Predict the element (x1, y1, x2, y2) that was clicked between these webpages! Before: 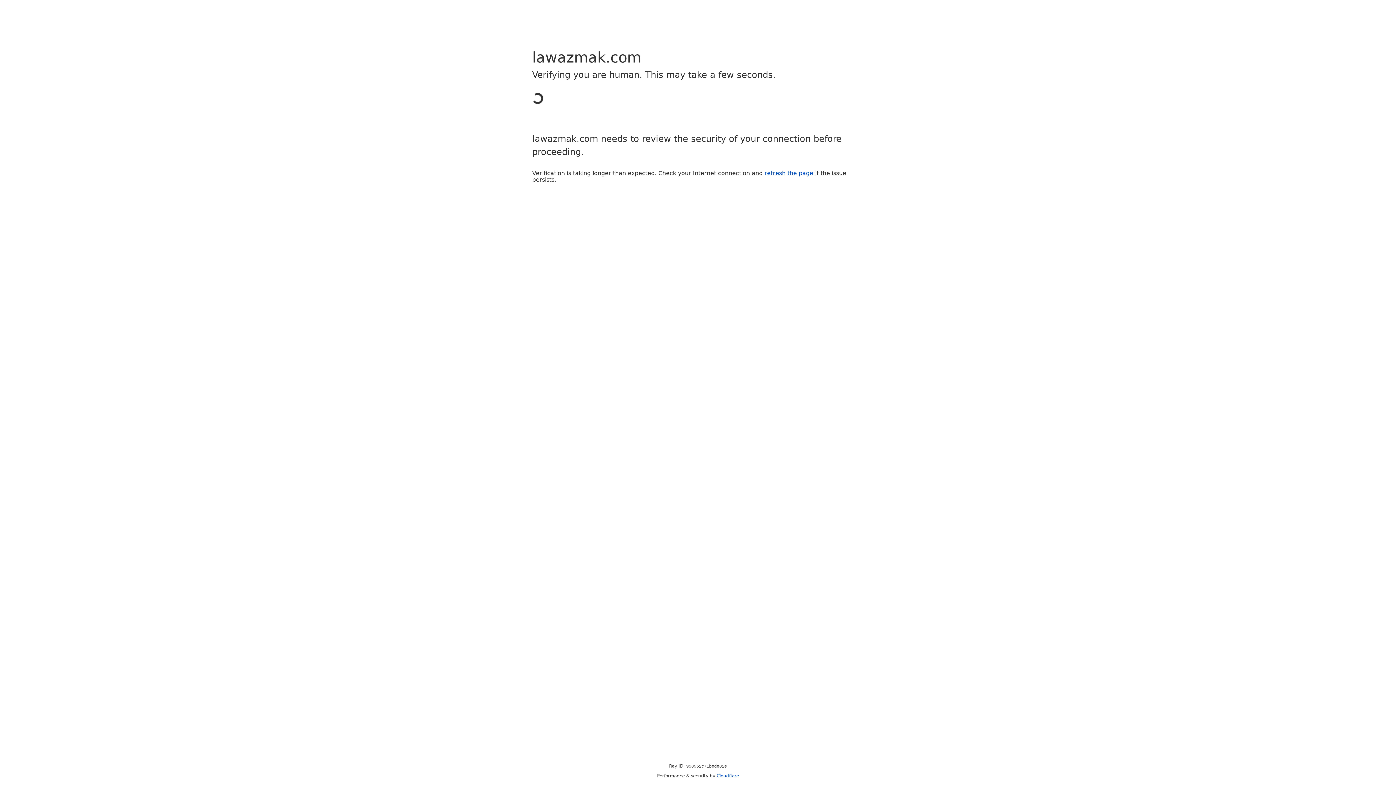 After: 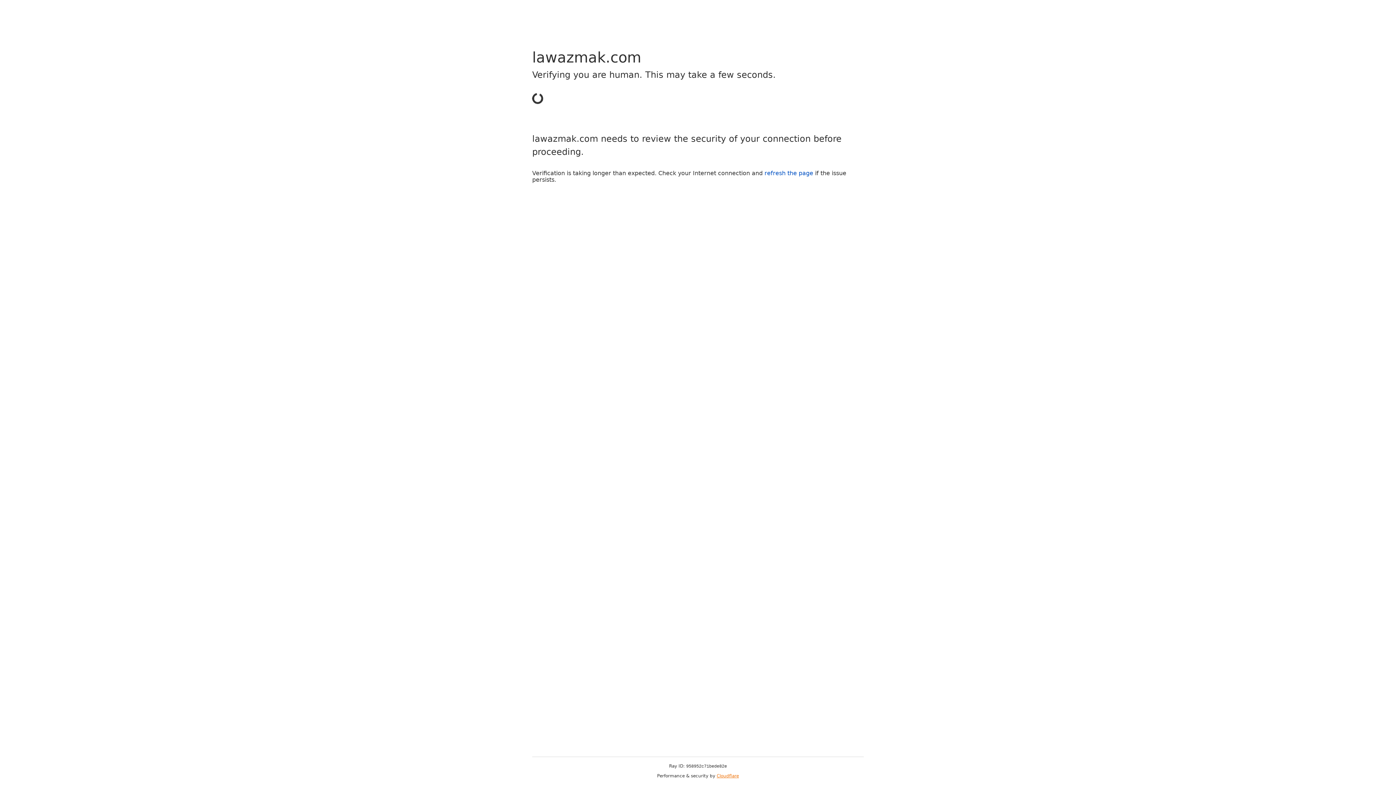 Action: label: Cloudflare bbox: (716, 773, 739, 778)